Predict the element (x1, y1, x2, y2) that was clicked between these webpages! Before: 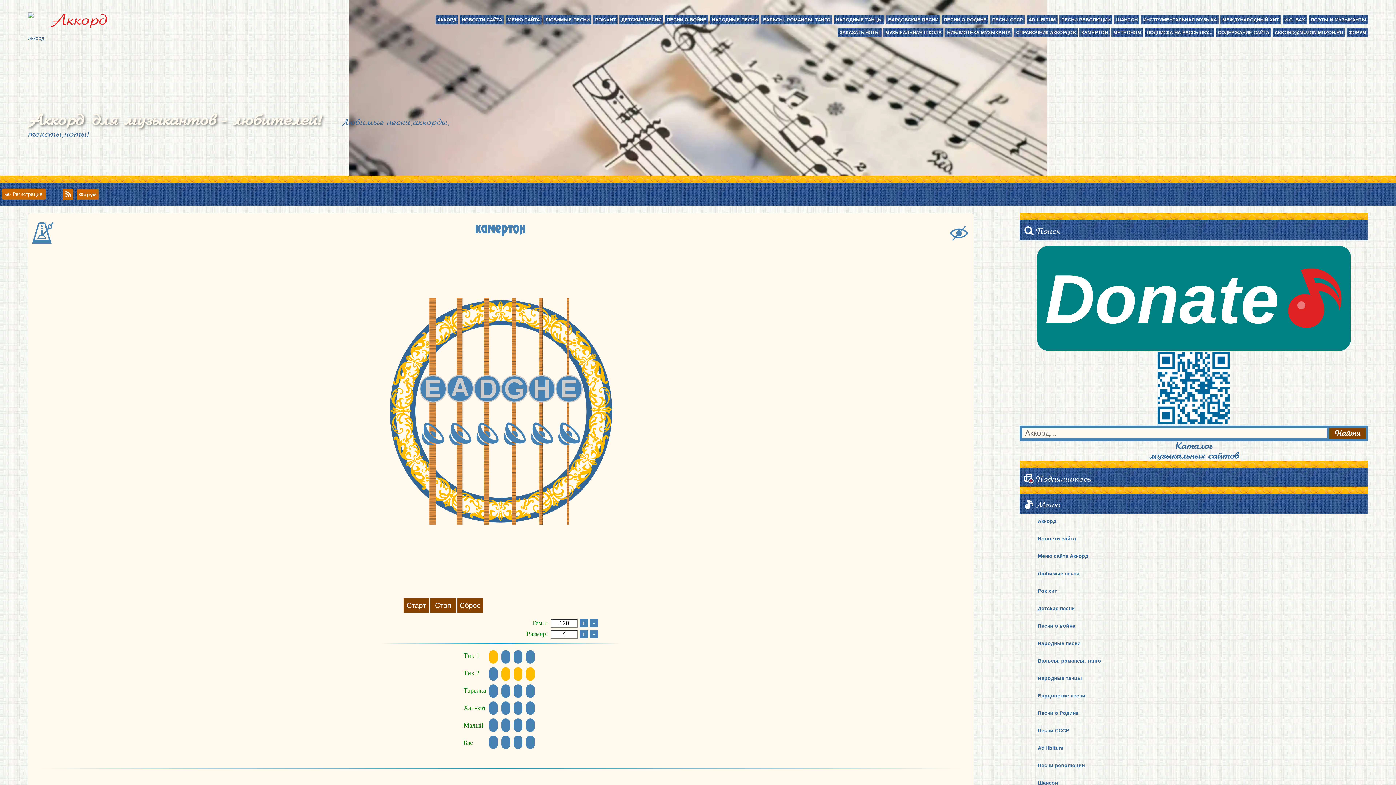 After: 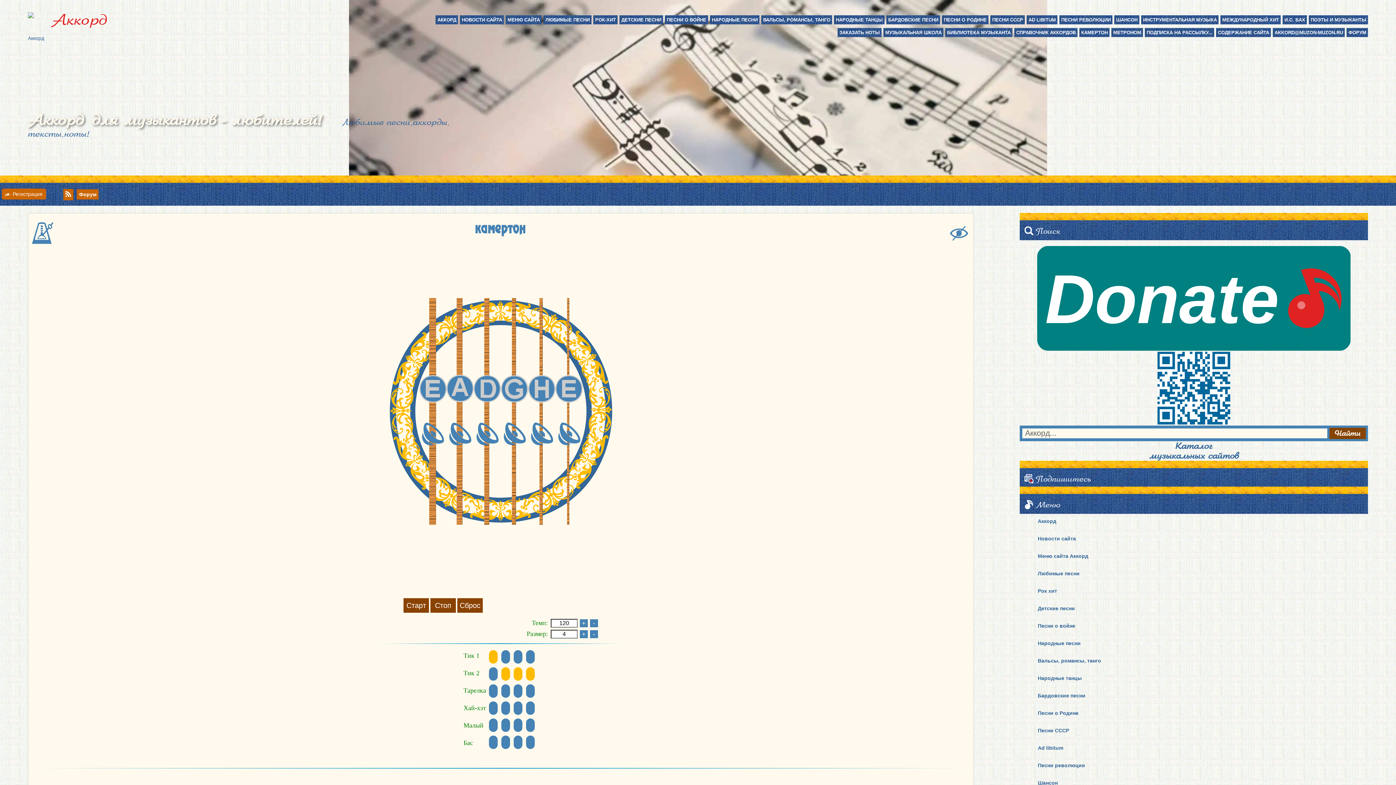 Action: label: КАМЕРТОН bbox: (1079, 28, 1109, 37)